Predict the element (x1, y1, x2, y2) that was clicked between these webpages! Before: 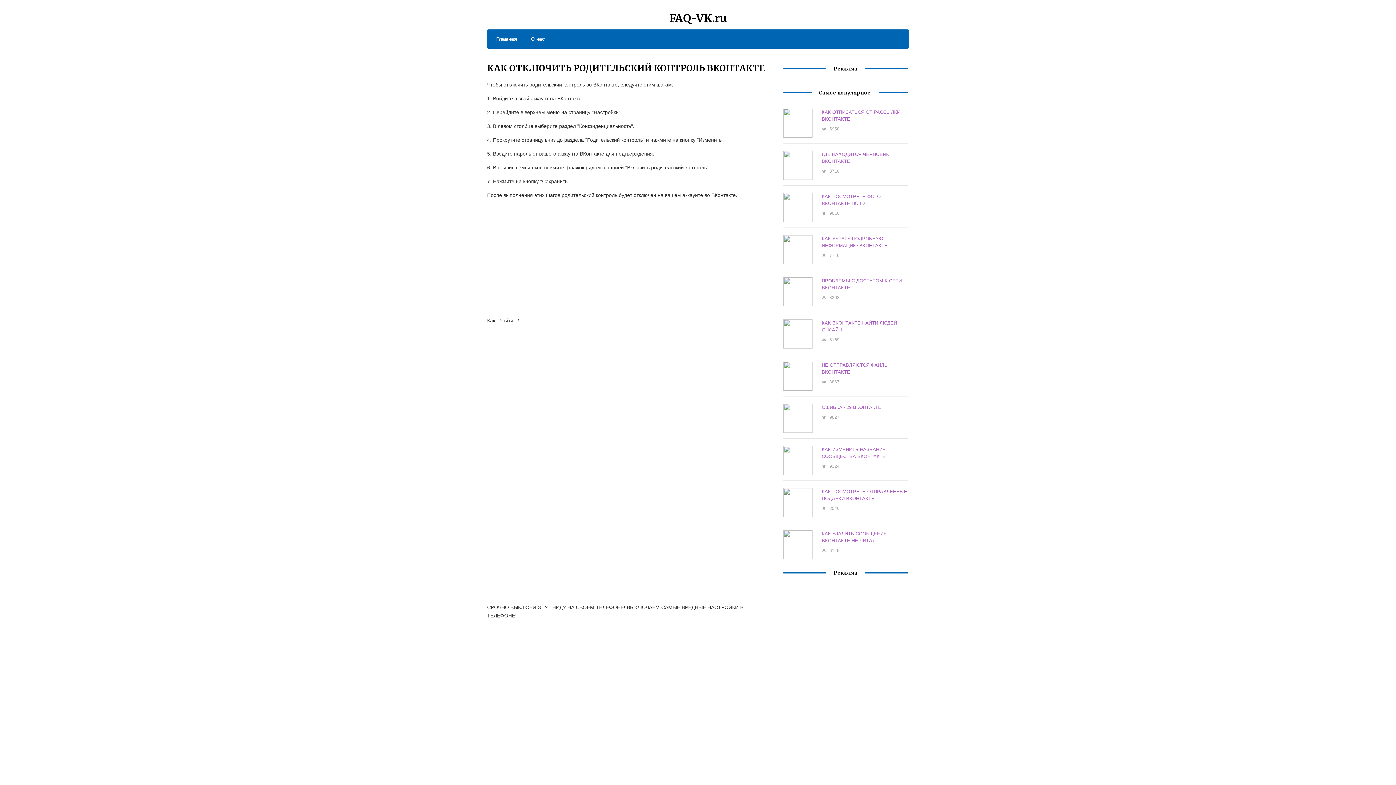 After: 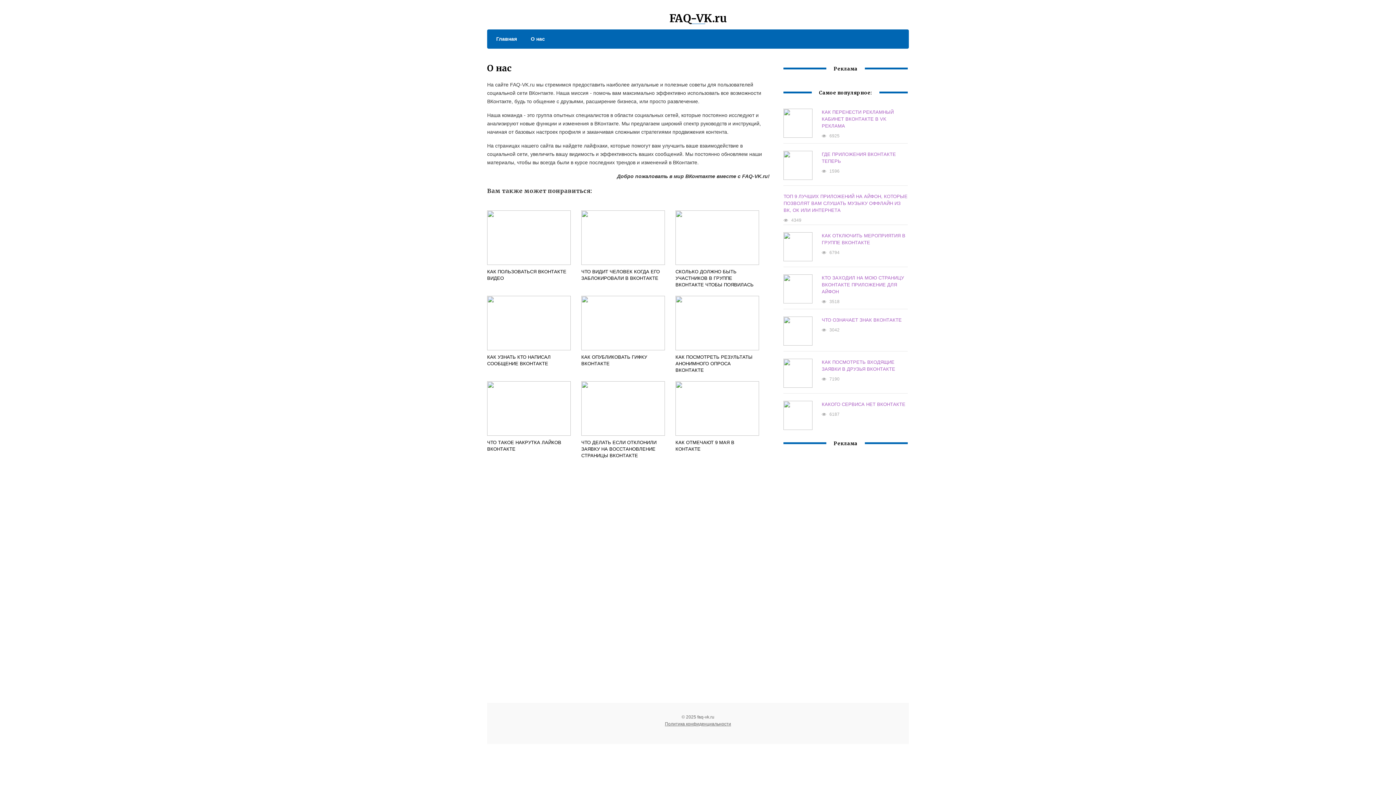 Action: label: О нас bbox: (523, 34, 545, 43)